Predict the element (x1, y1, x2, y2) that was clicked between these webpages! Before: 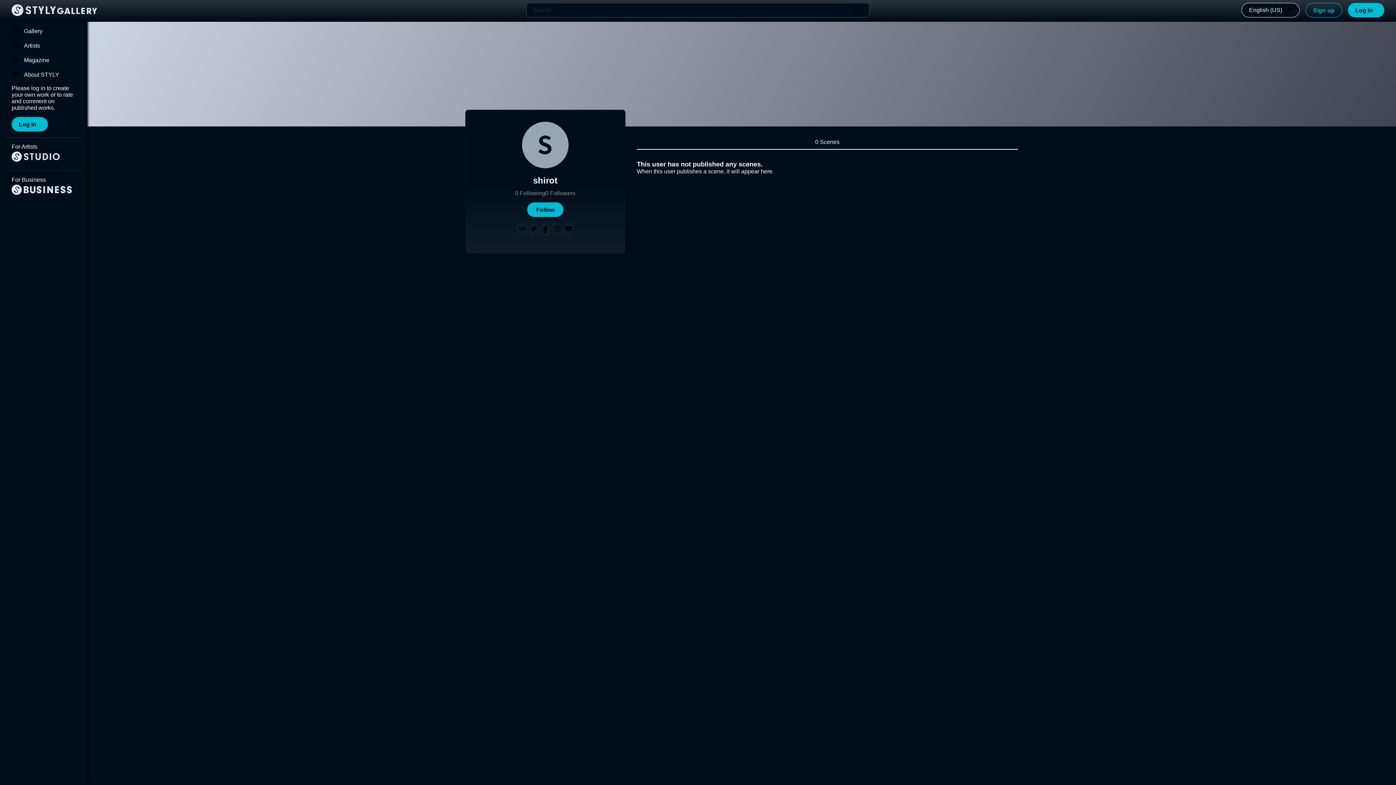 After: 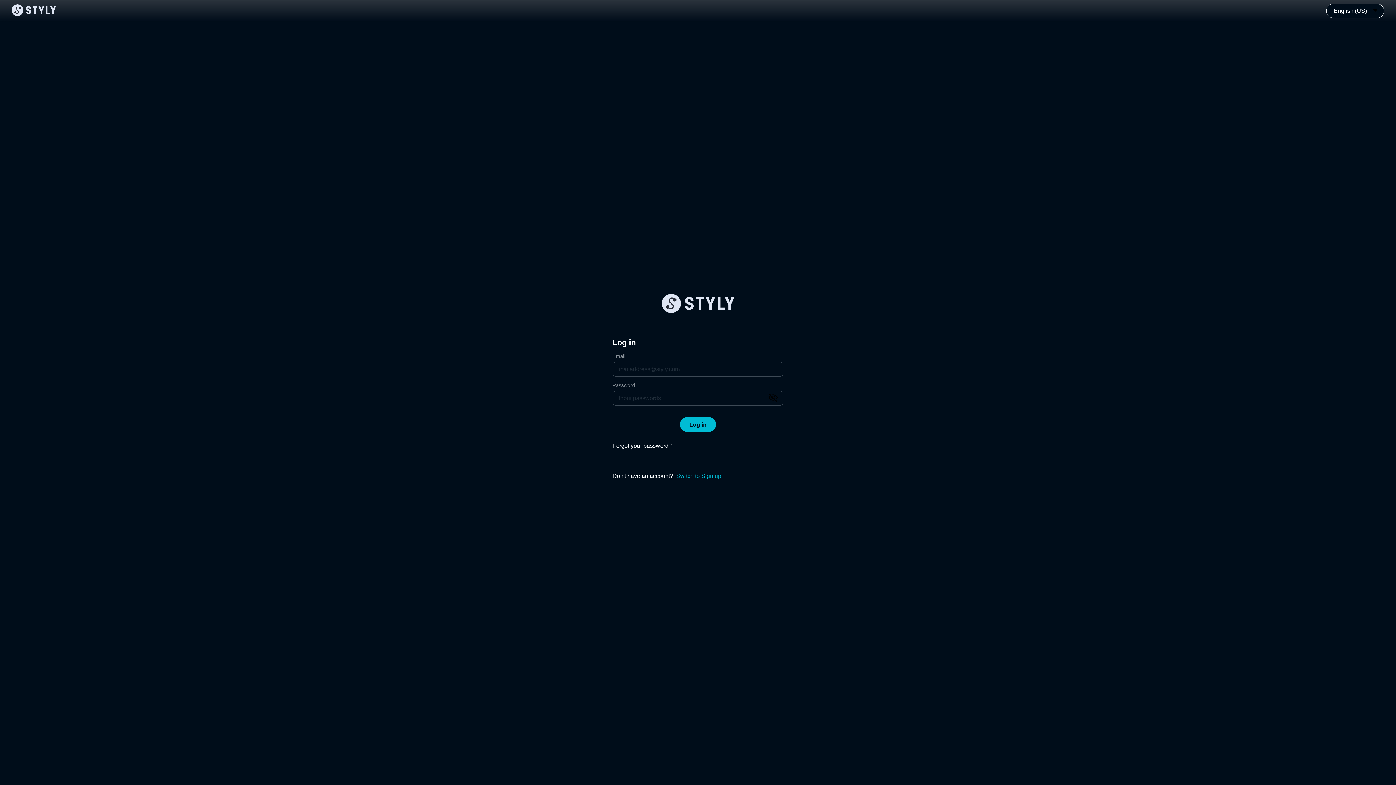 Action: bbox: (5, 150, 81, 164)